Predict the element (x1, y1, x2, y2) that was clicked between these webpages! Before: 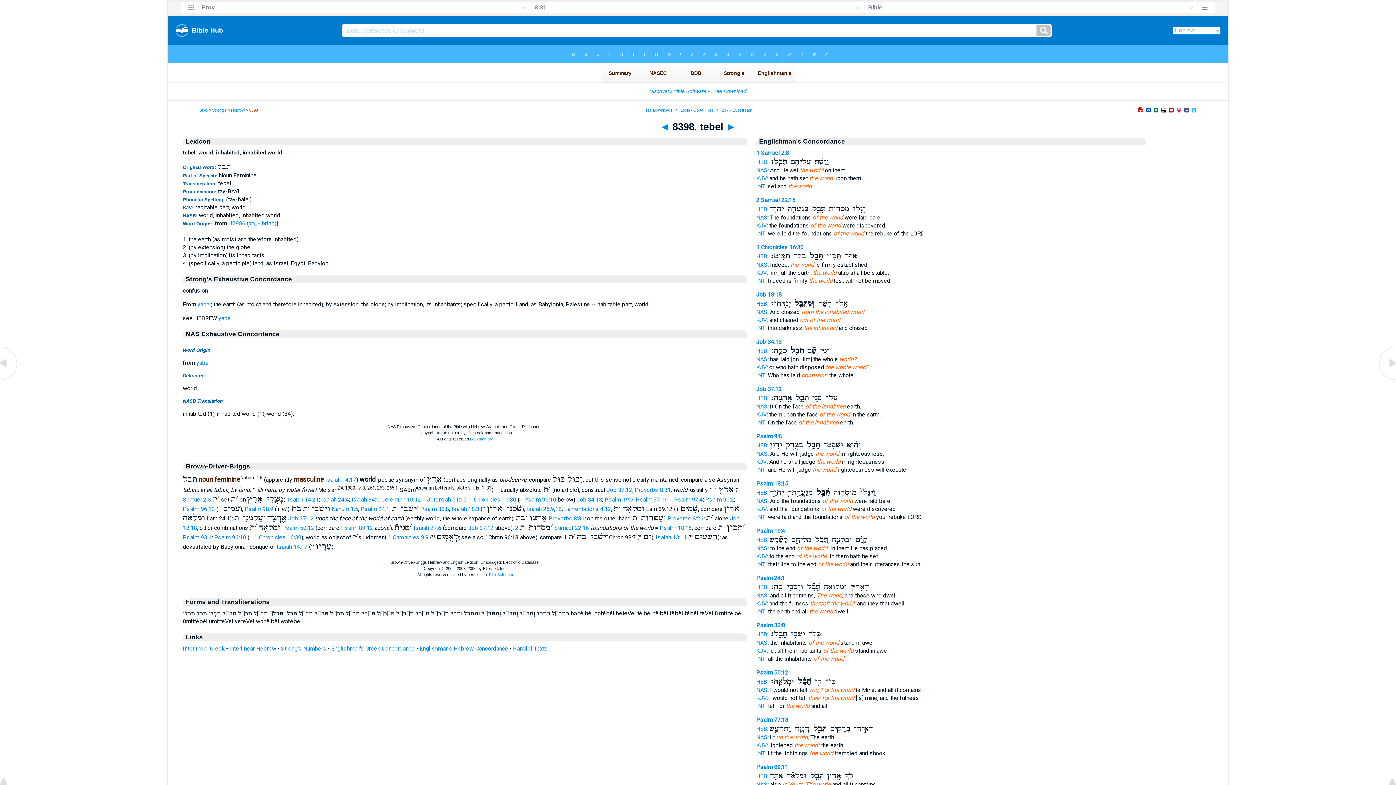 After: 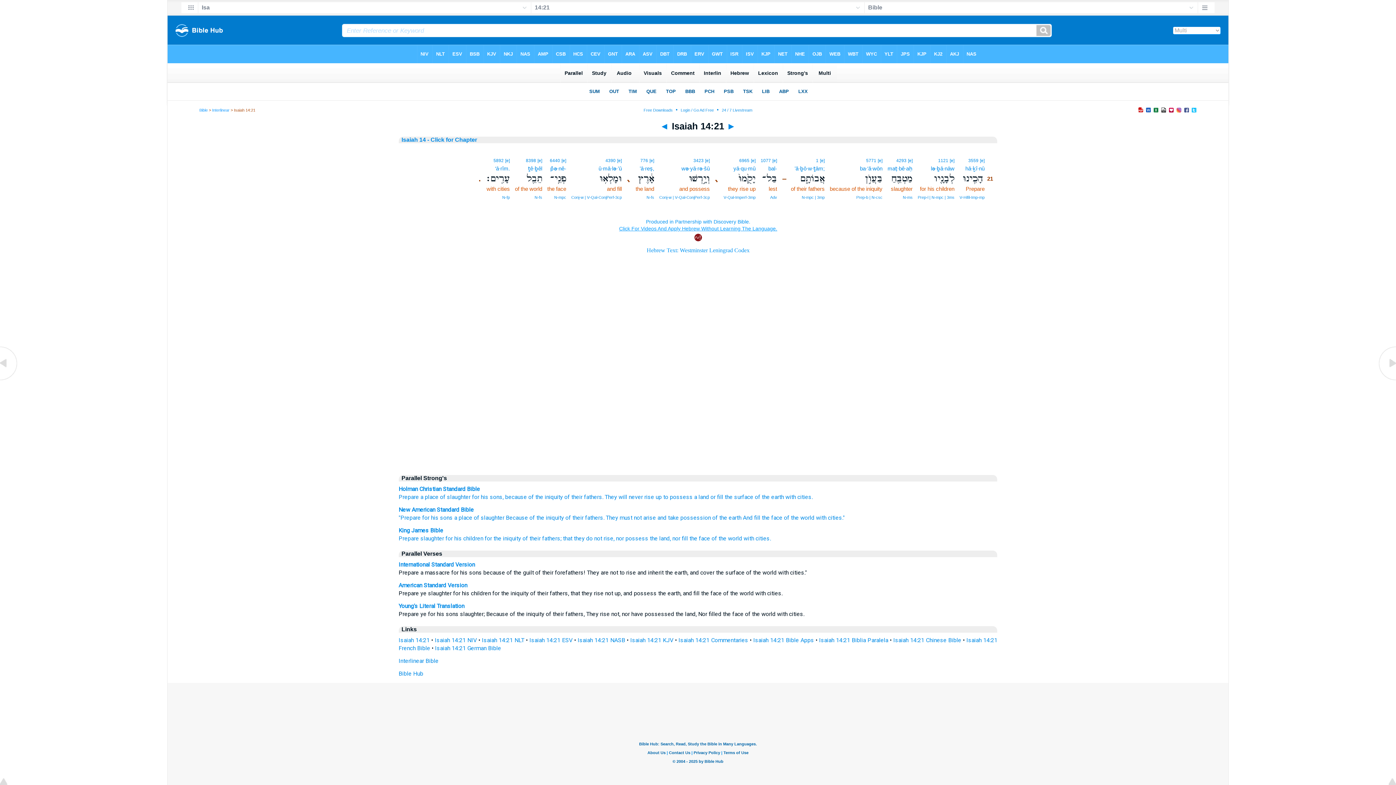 Action: bbox: (288, 496, 318, 503) label: Isaiah 14:21